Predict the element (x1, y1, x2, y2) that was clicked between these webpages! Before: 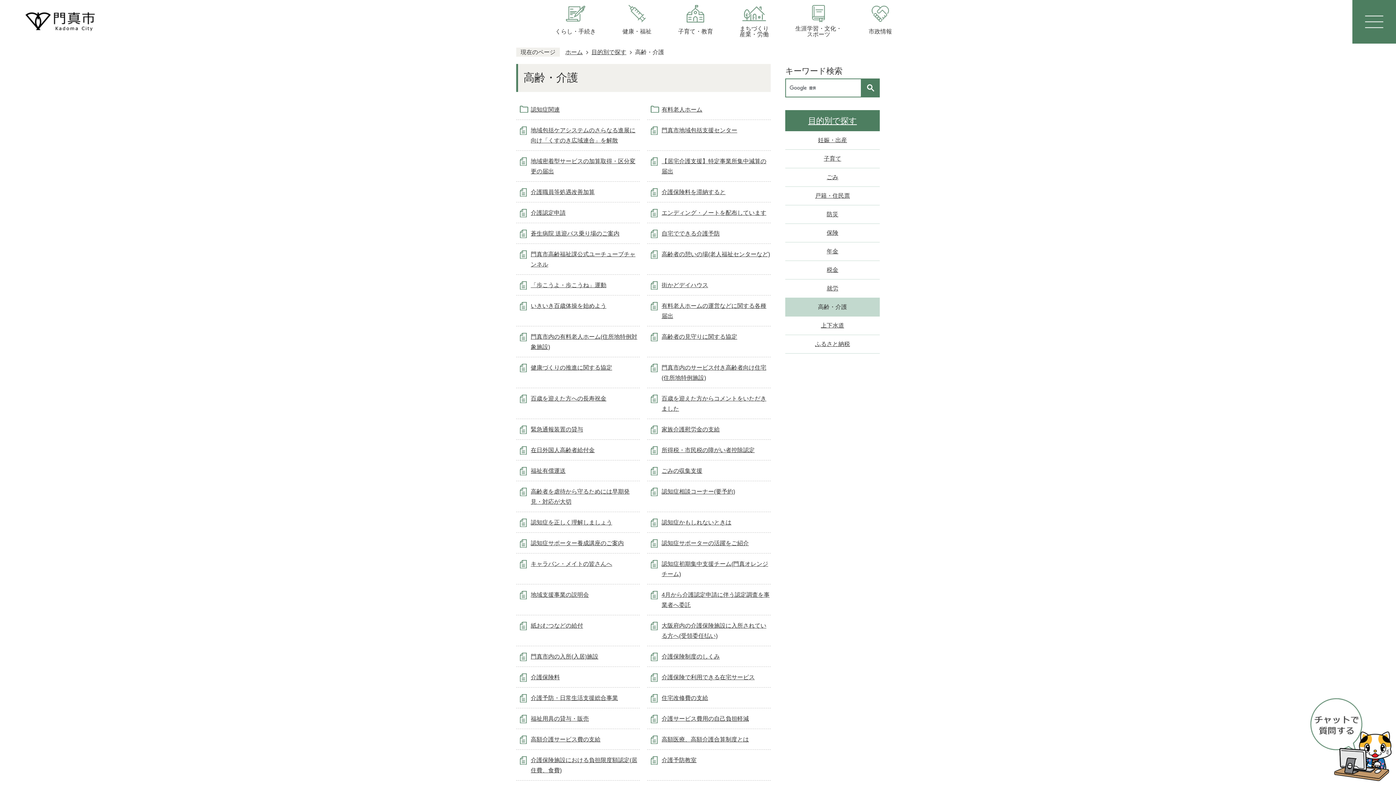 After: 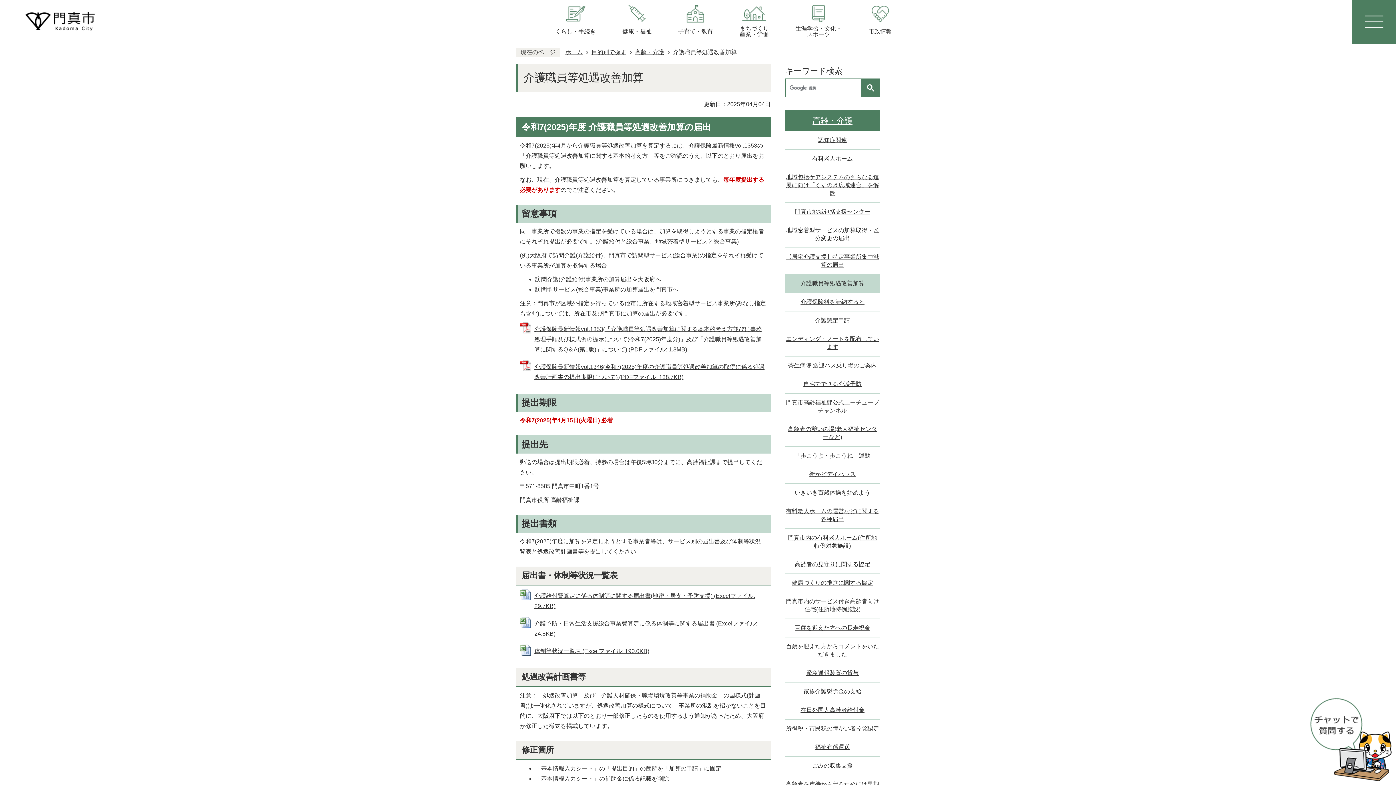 Action: label: 介護職員等処遇改善加算 bbox: (530, 189, 594, 195)